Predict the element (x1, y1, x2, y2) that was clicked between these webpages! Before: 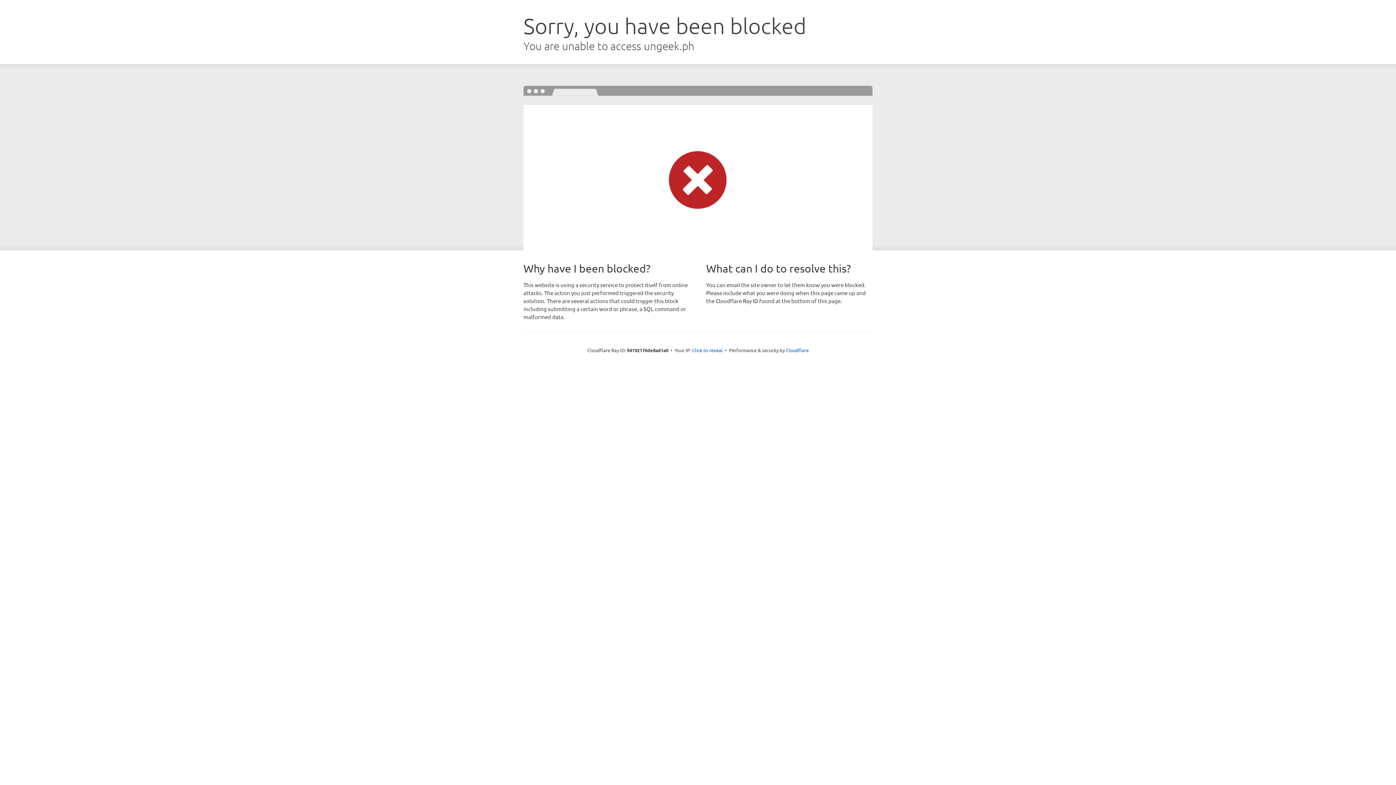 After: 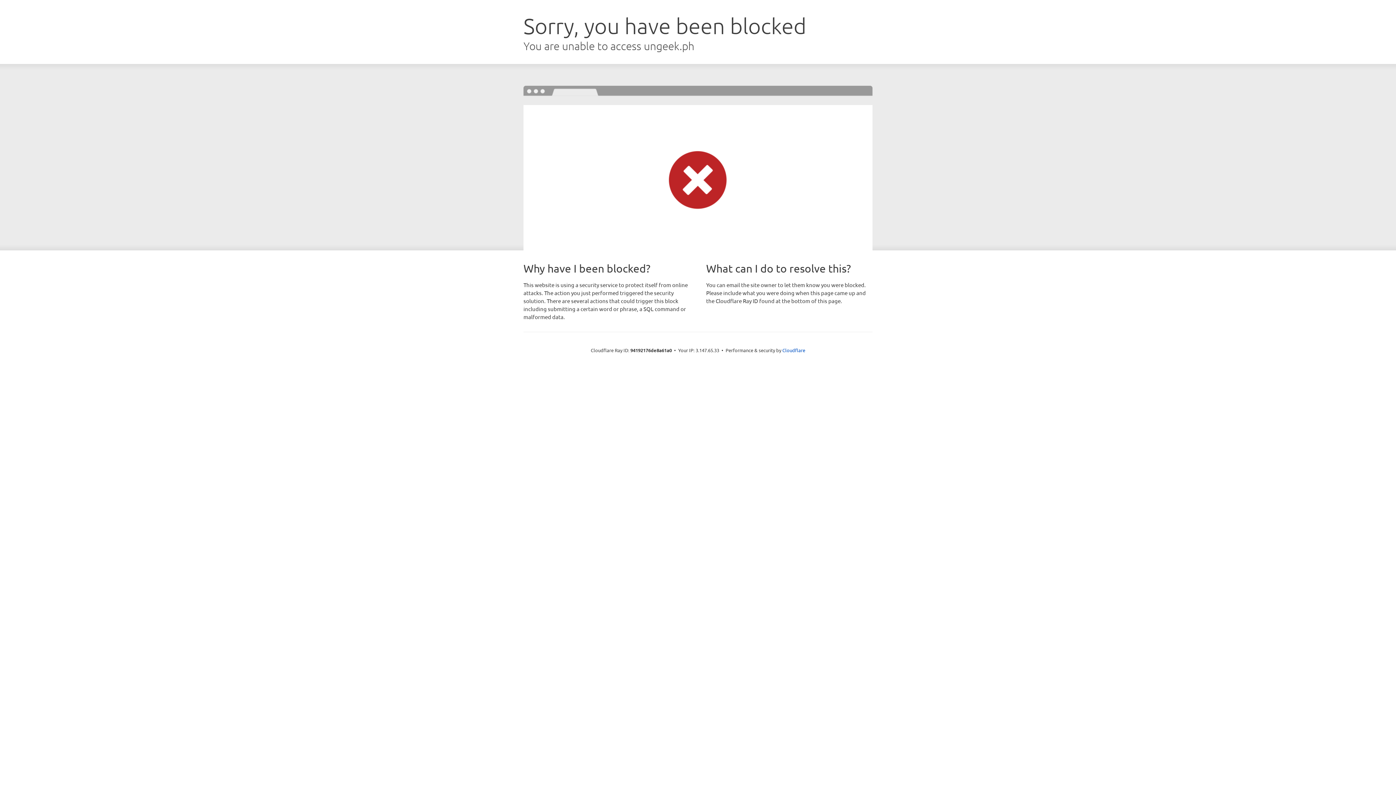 Action: bbox: (692, 346, 722, 353) label: Click to reveal